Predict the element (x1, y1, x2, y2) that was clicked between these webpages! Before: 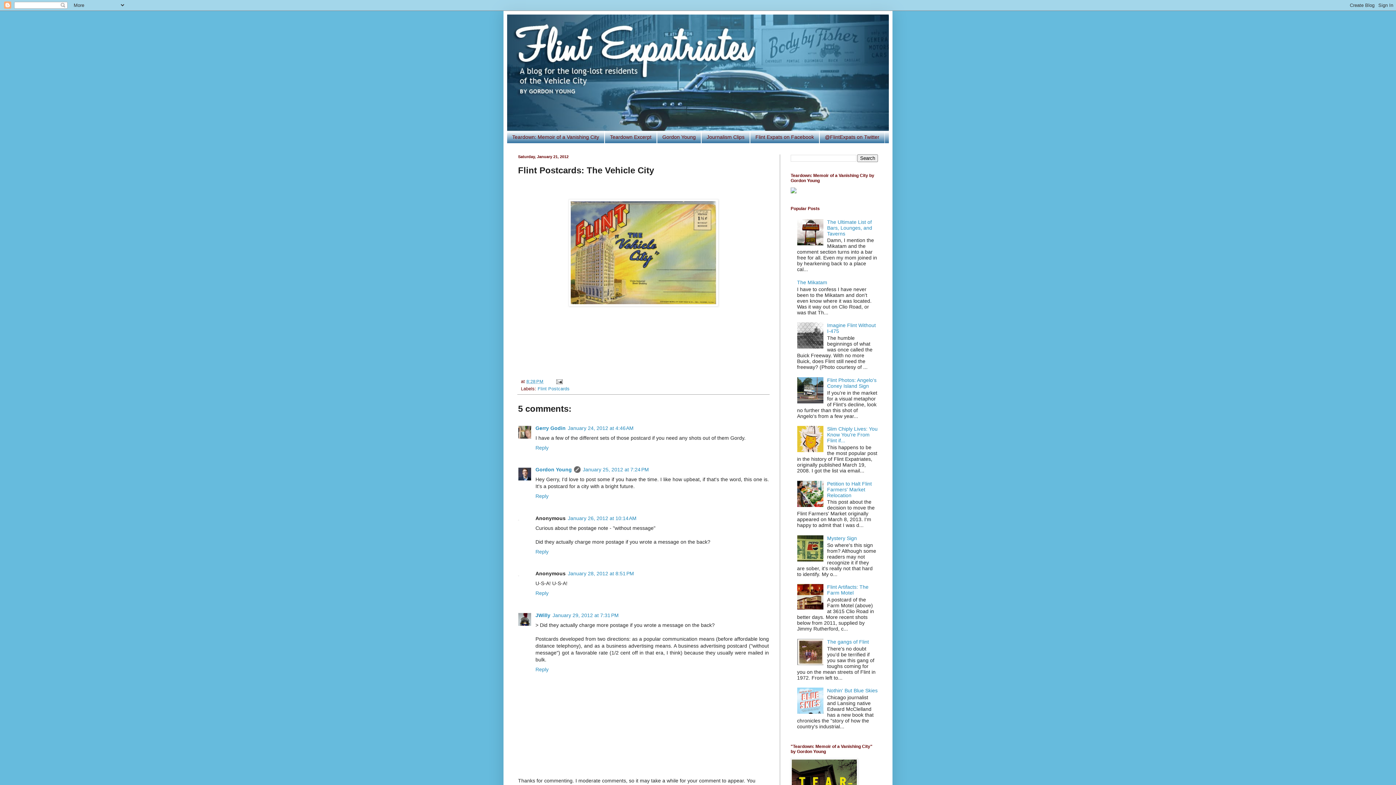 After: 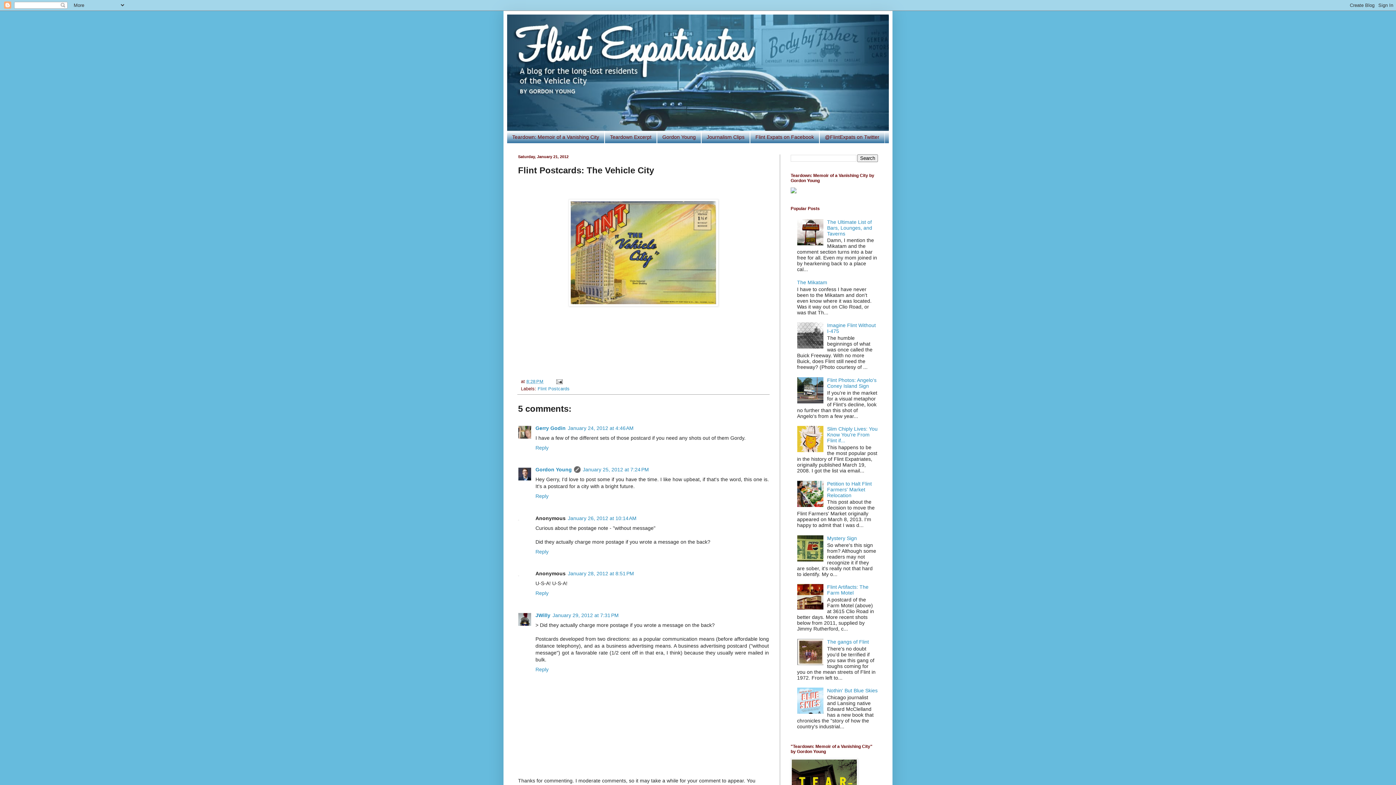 Action: bbox: (797, 240, 825, 246)